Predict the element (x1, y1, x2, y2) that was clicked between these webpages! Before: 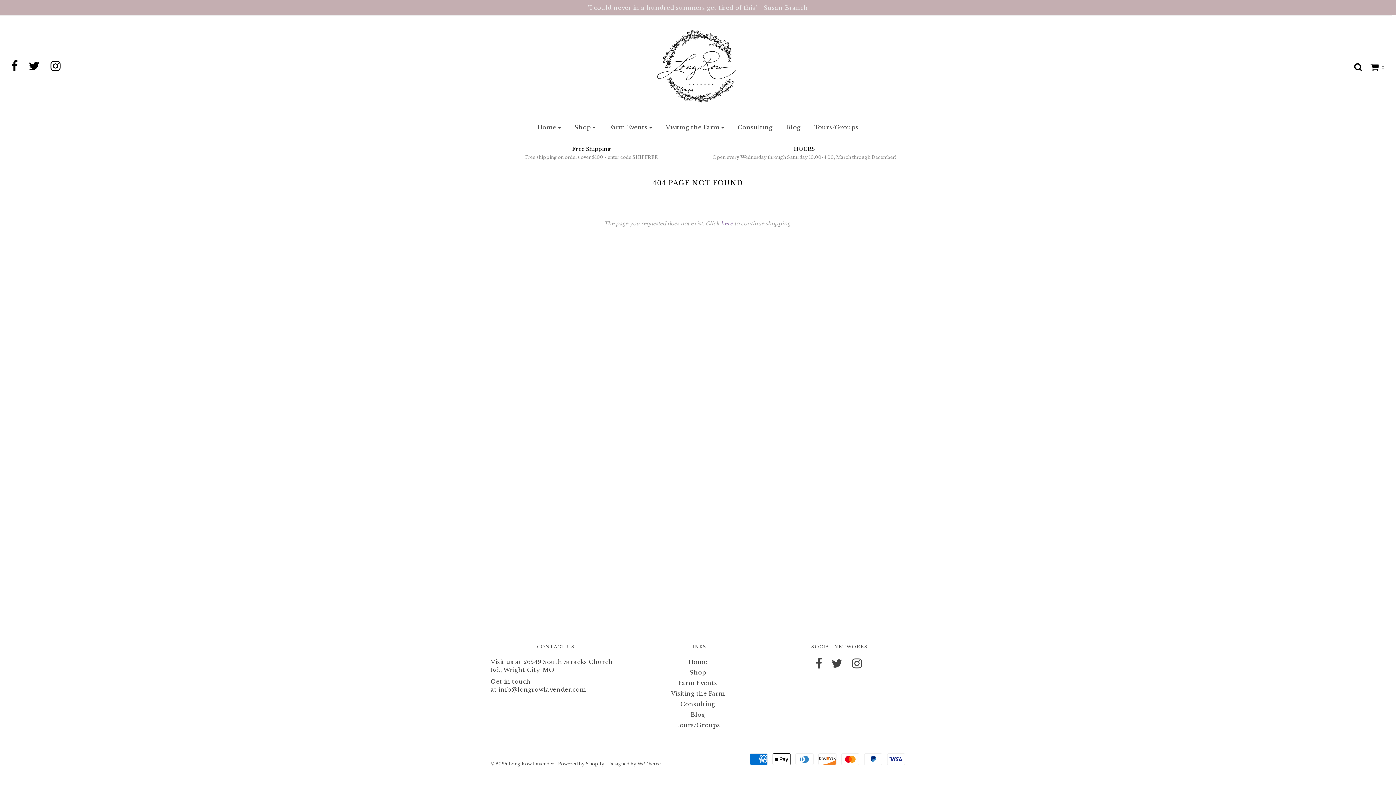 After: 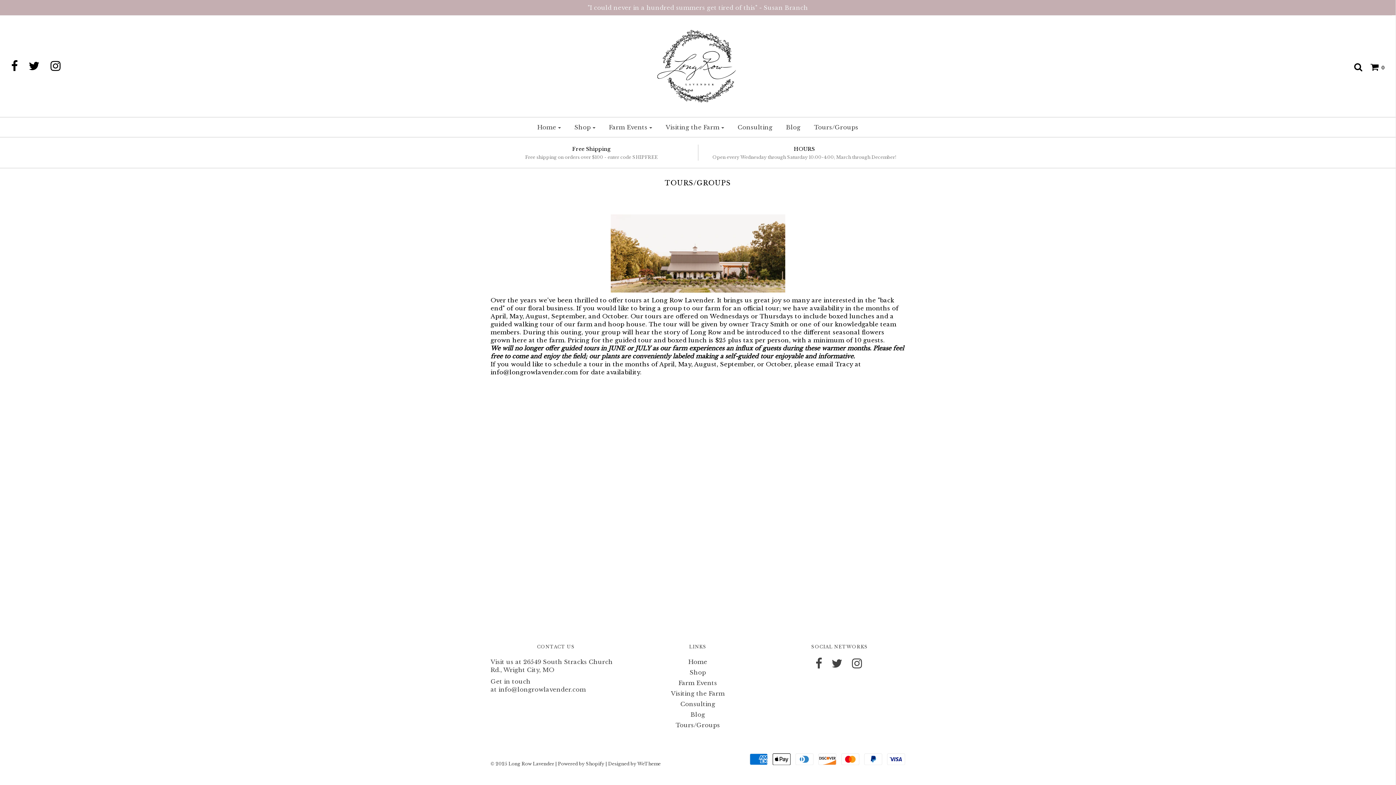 Action: label: Tours/Groups bbox: (808, 121, 864, 133)